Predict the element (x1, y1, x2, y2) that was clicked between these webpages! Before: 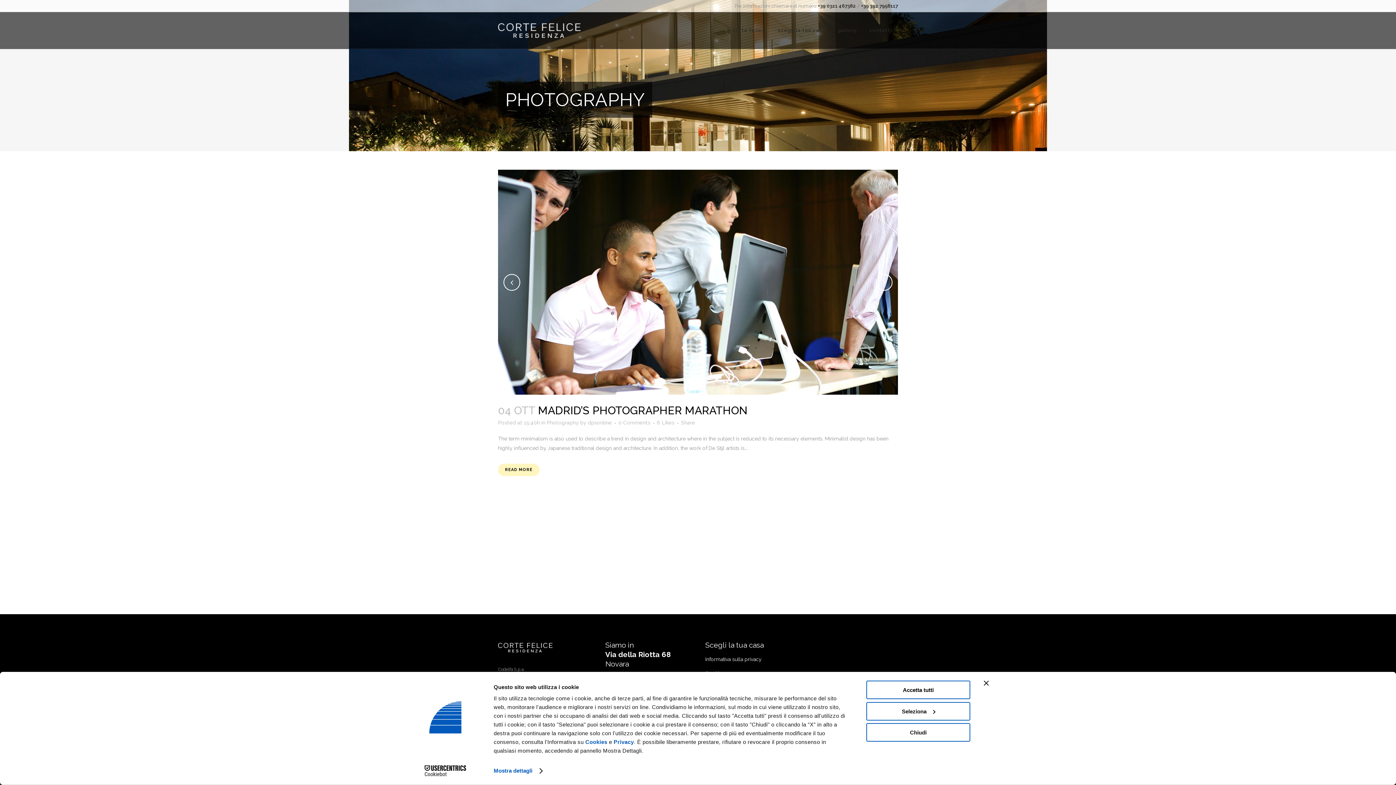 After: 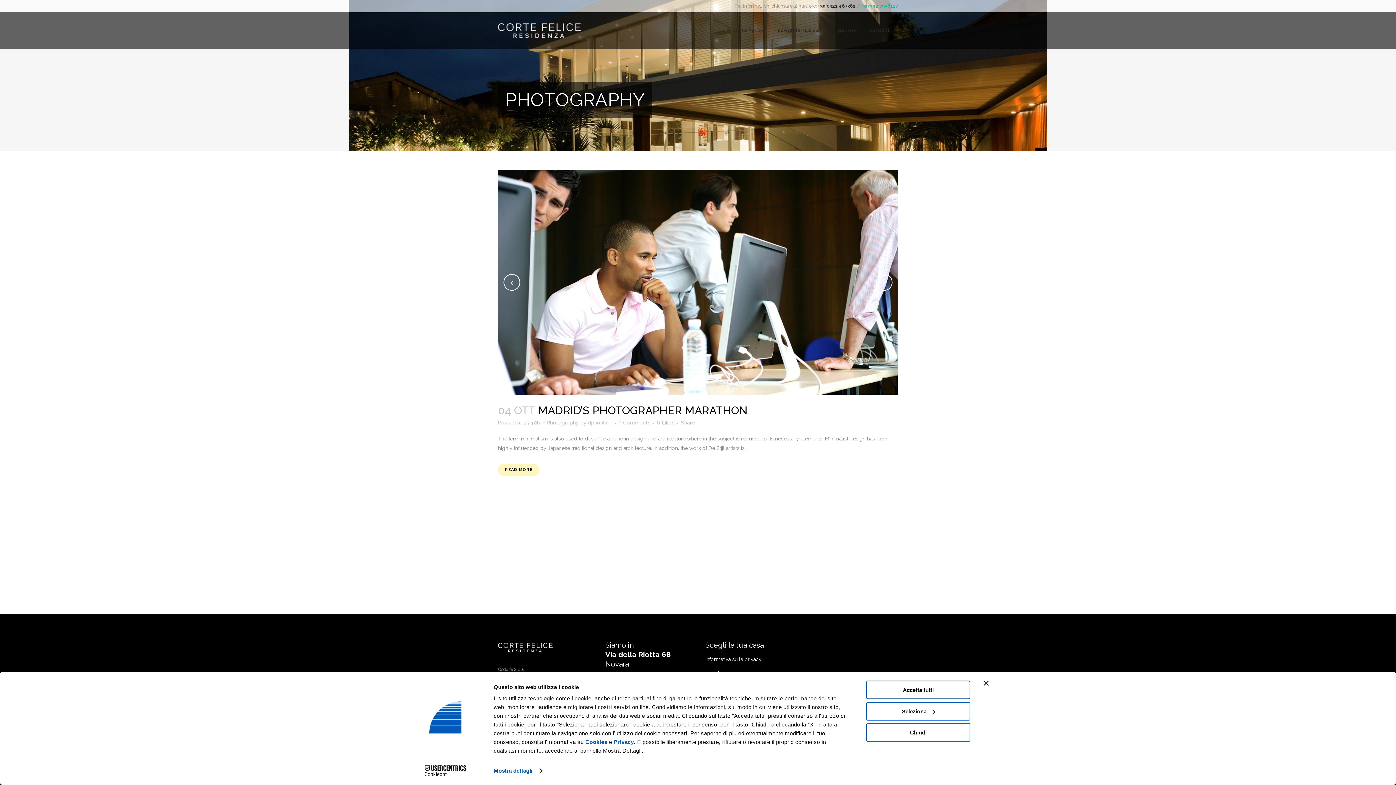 Action: bbox: (861, 3, 898, 8) label: +39 392 7958117